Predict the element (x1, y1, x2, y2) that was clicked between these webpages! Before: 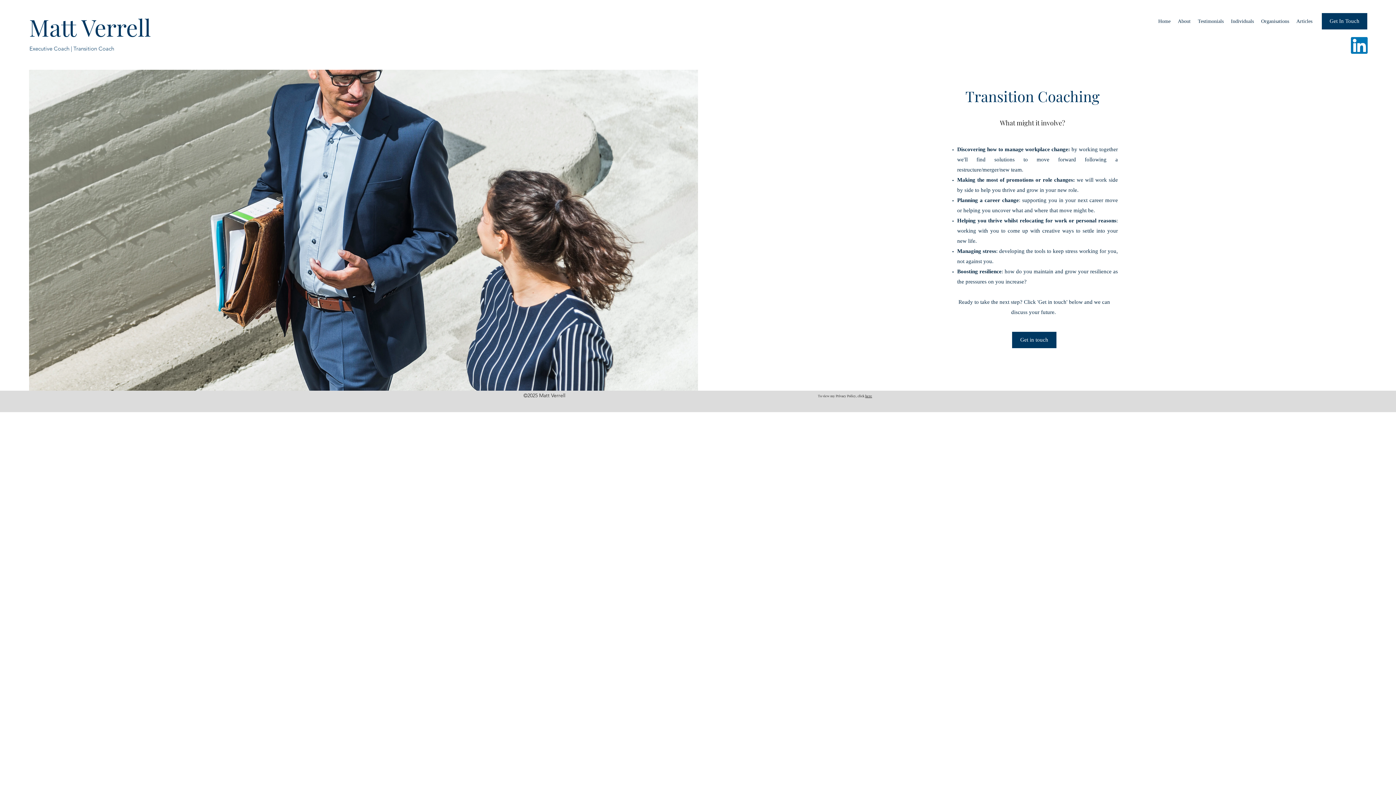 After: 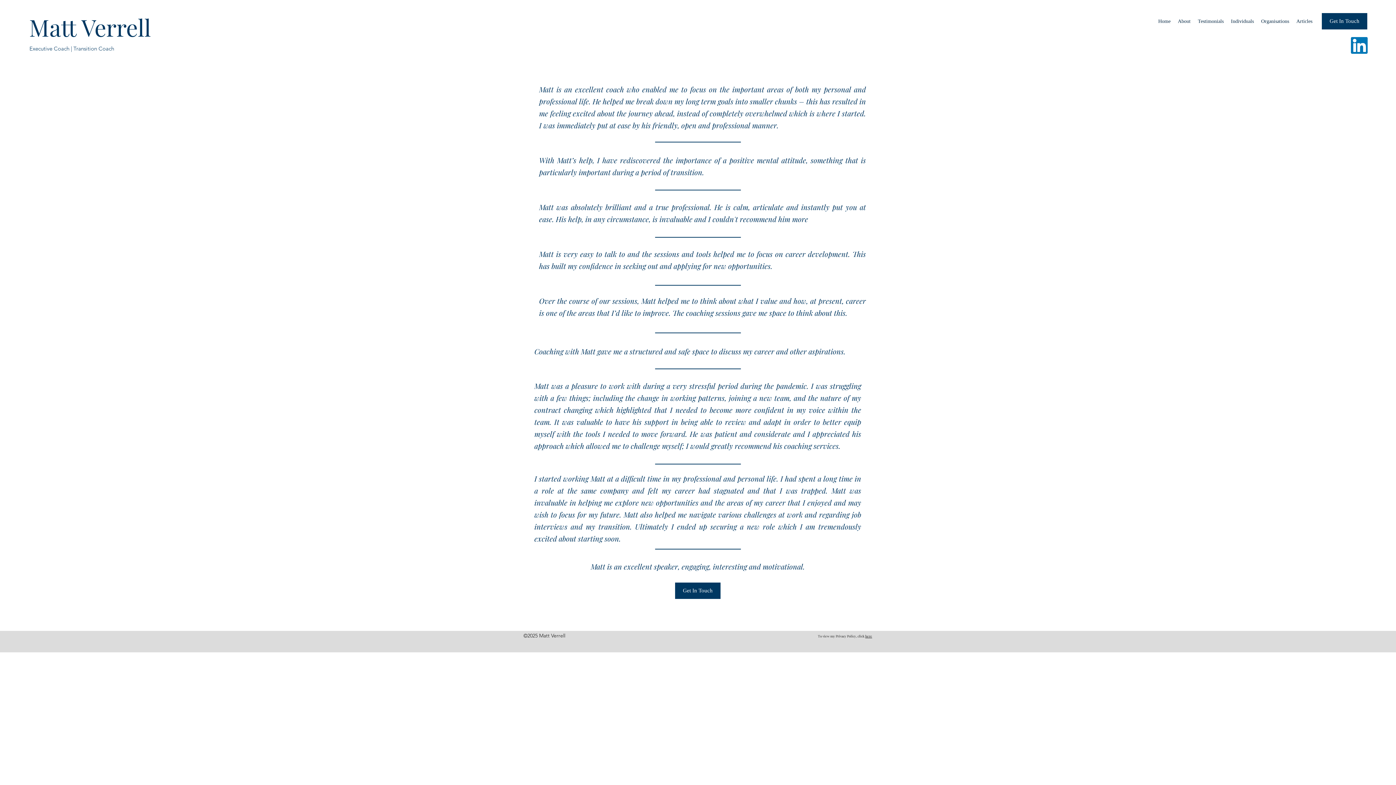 Action: bbox: (1194, 16, 1227, 26) label: Testimonials